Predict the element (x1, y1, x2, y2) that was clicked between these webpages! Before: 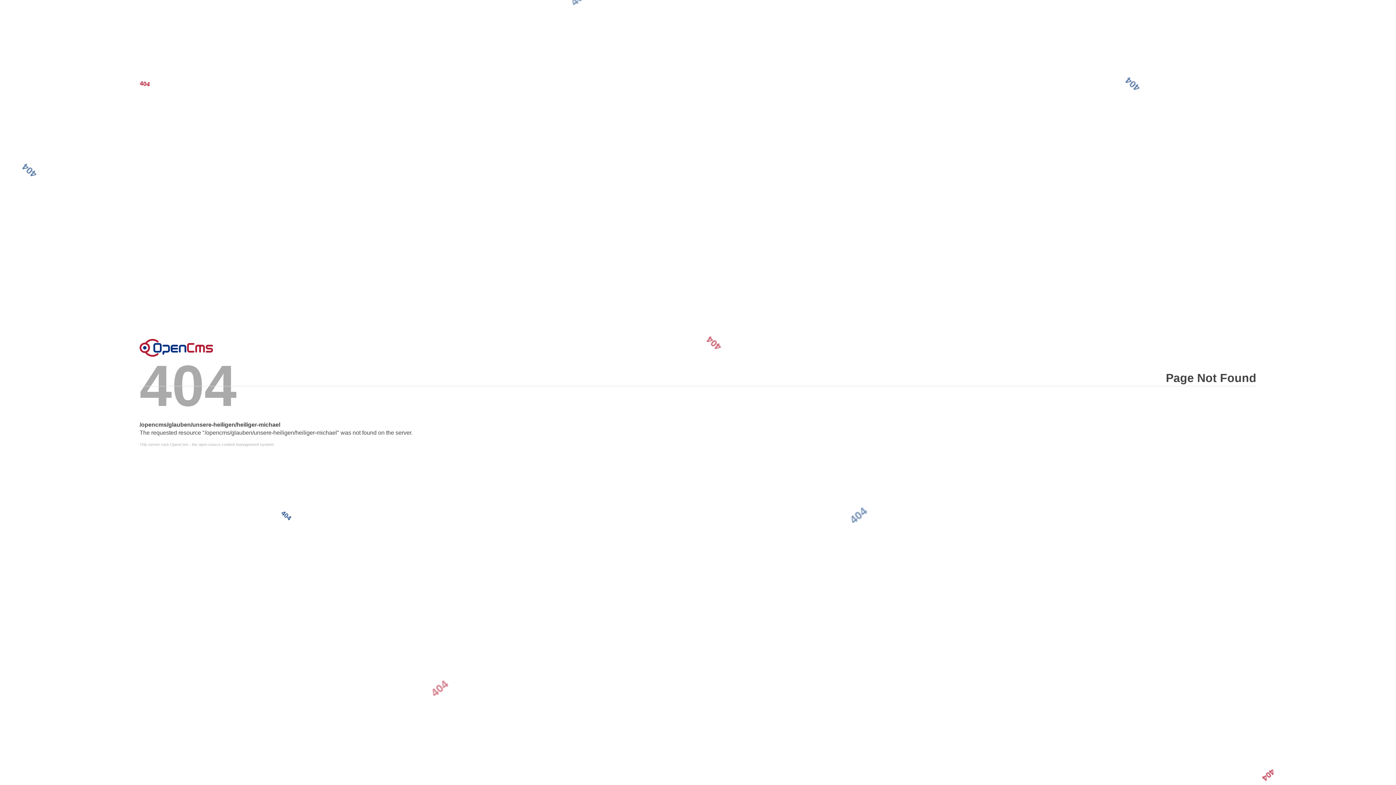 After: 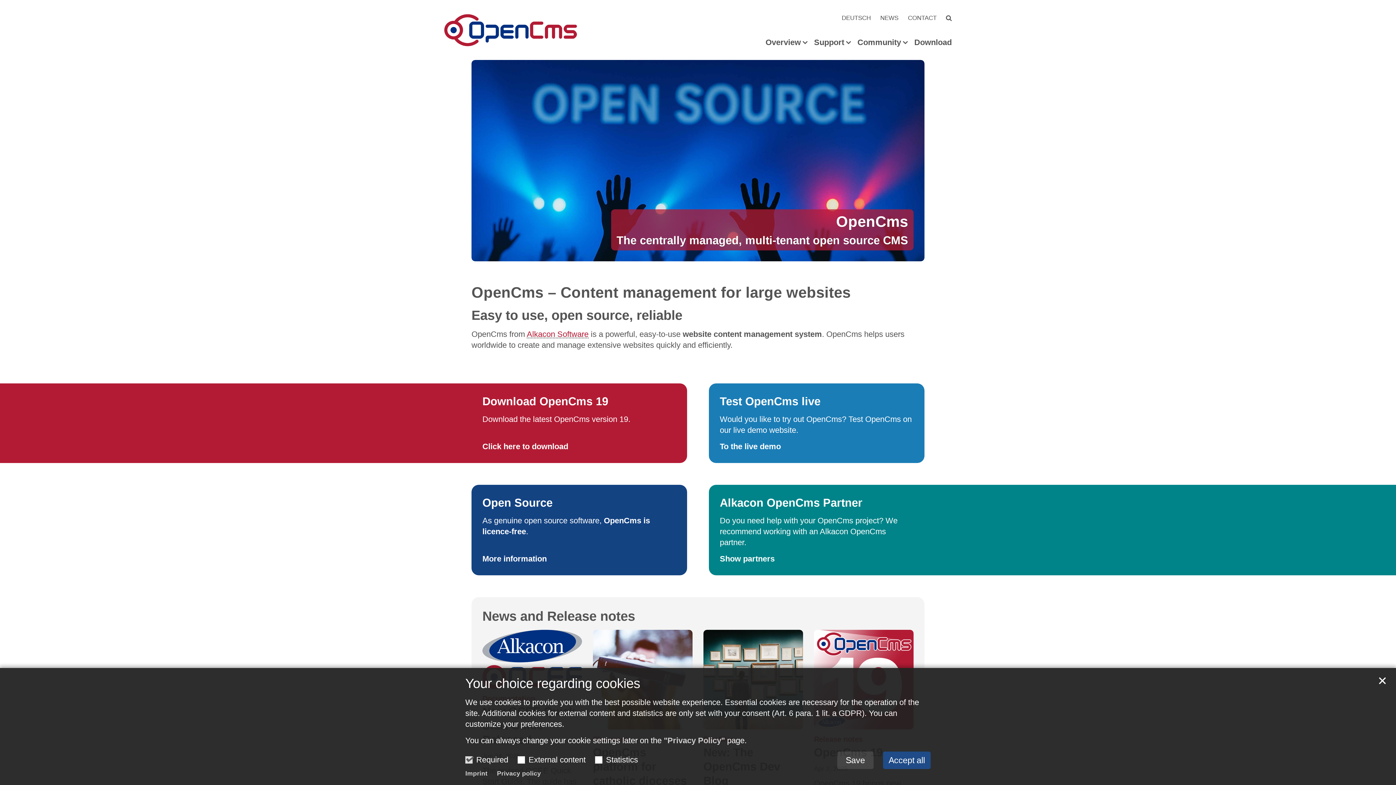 Action: label: Error bbox: (139, 338, 213, 356)